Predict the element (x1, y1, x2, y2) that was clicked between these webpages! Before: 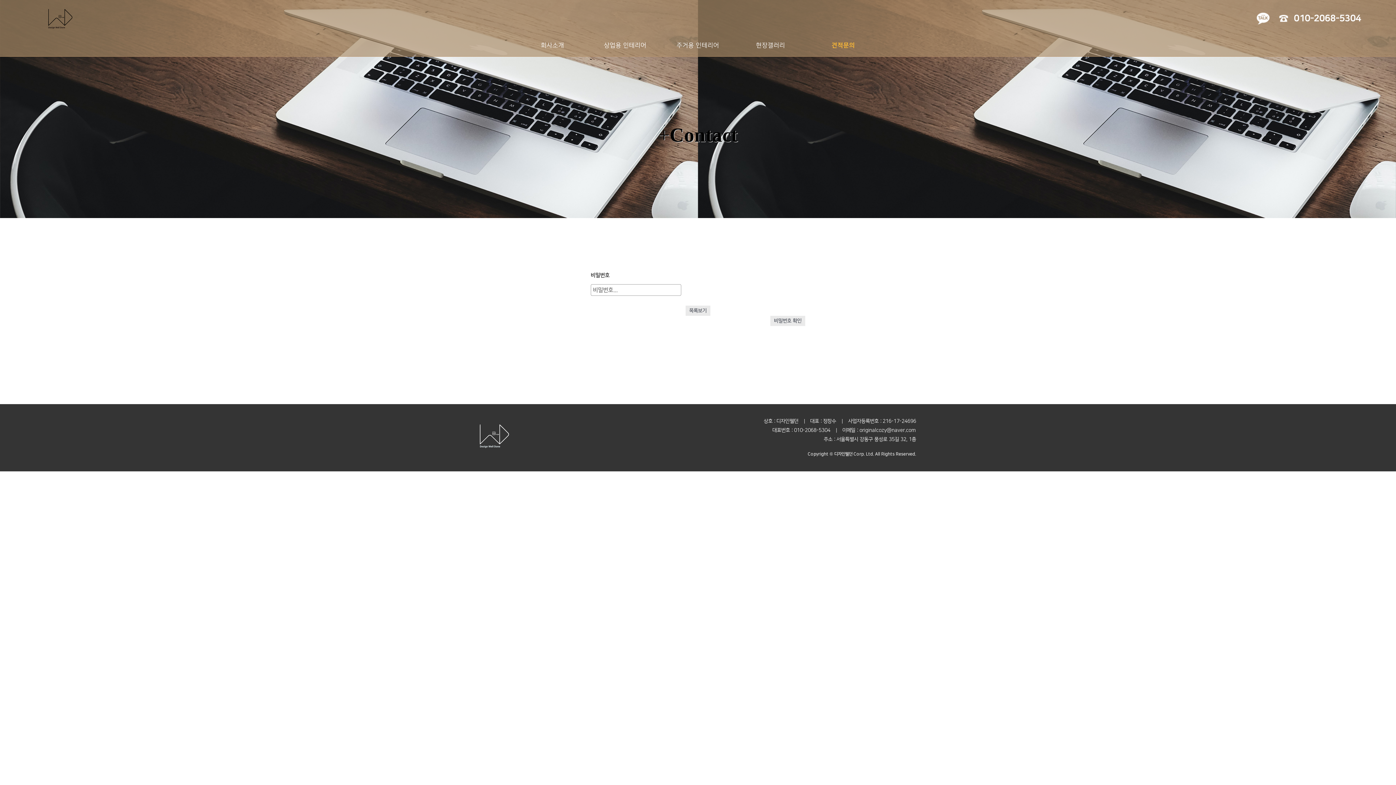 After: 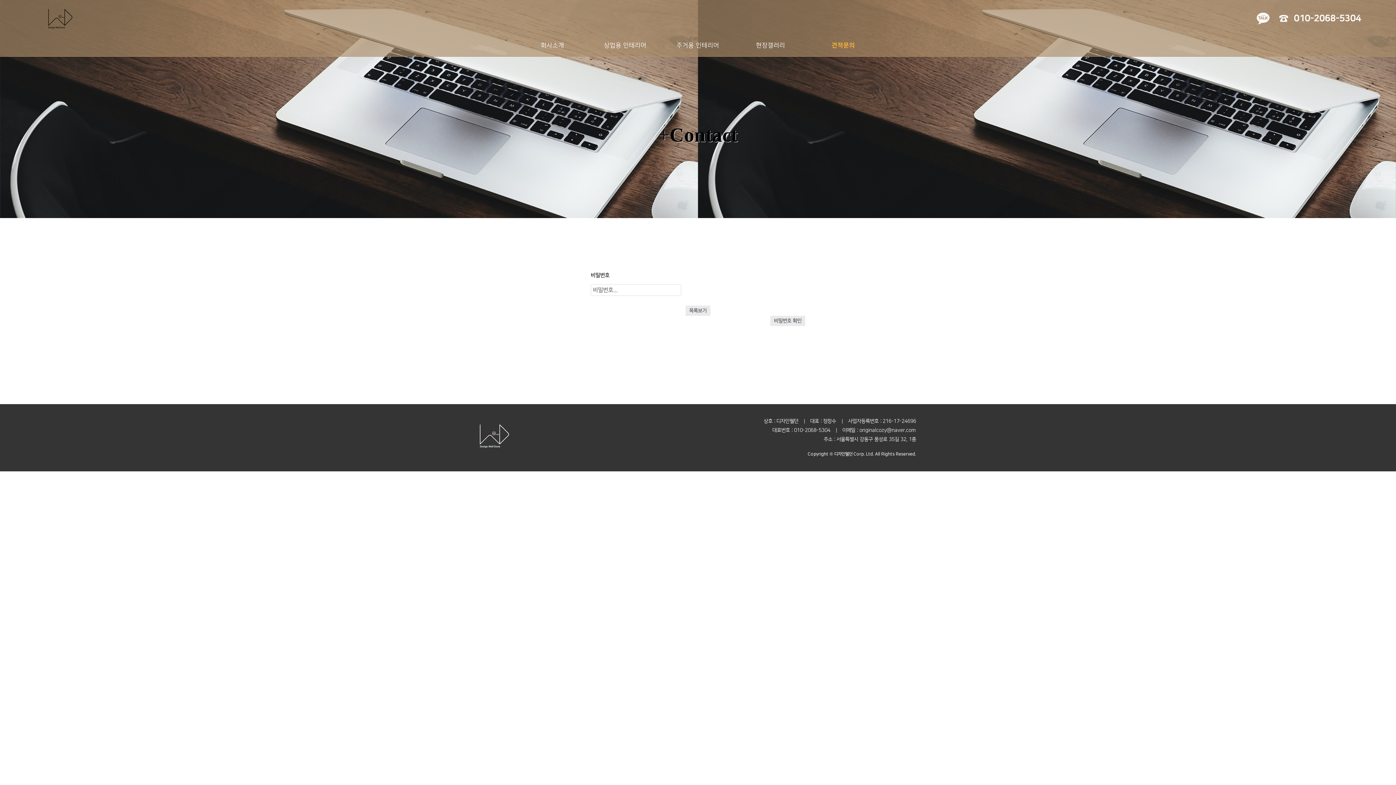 Action: bbox: (1279, 14, 1289, 22) label: 010-2068-5304